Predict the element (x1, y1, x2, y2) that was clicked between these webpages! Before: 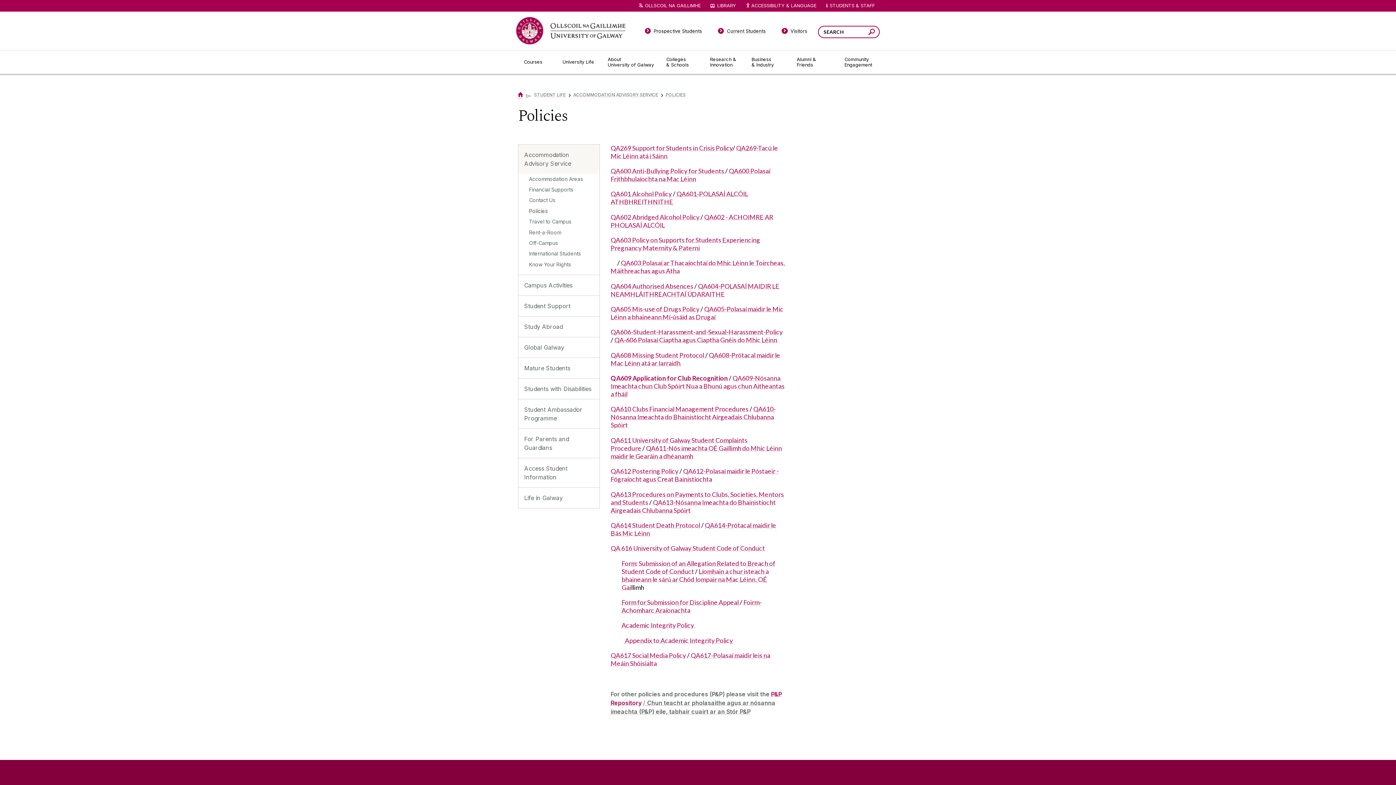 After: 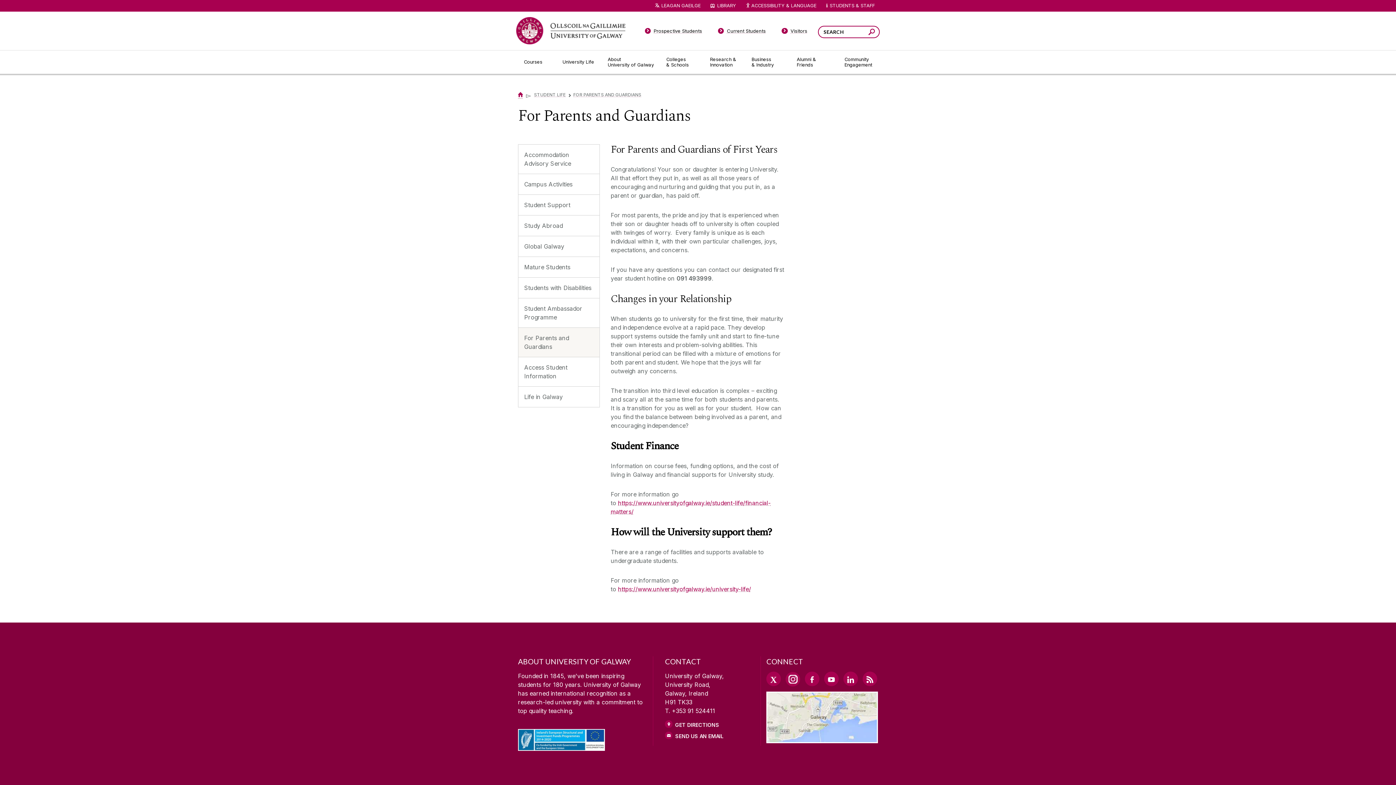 Action: bbox: (518, 429, 599, 458) label: For Parents and Guardians